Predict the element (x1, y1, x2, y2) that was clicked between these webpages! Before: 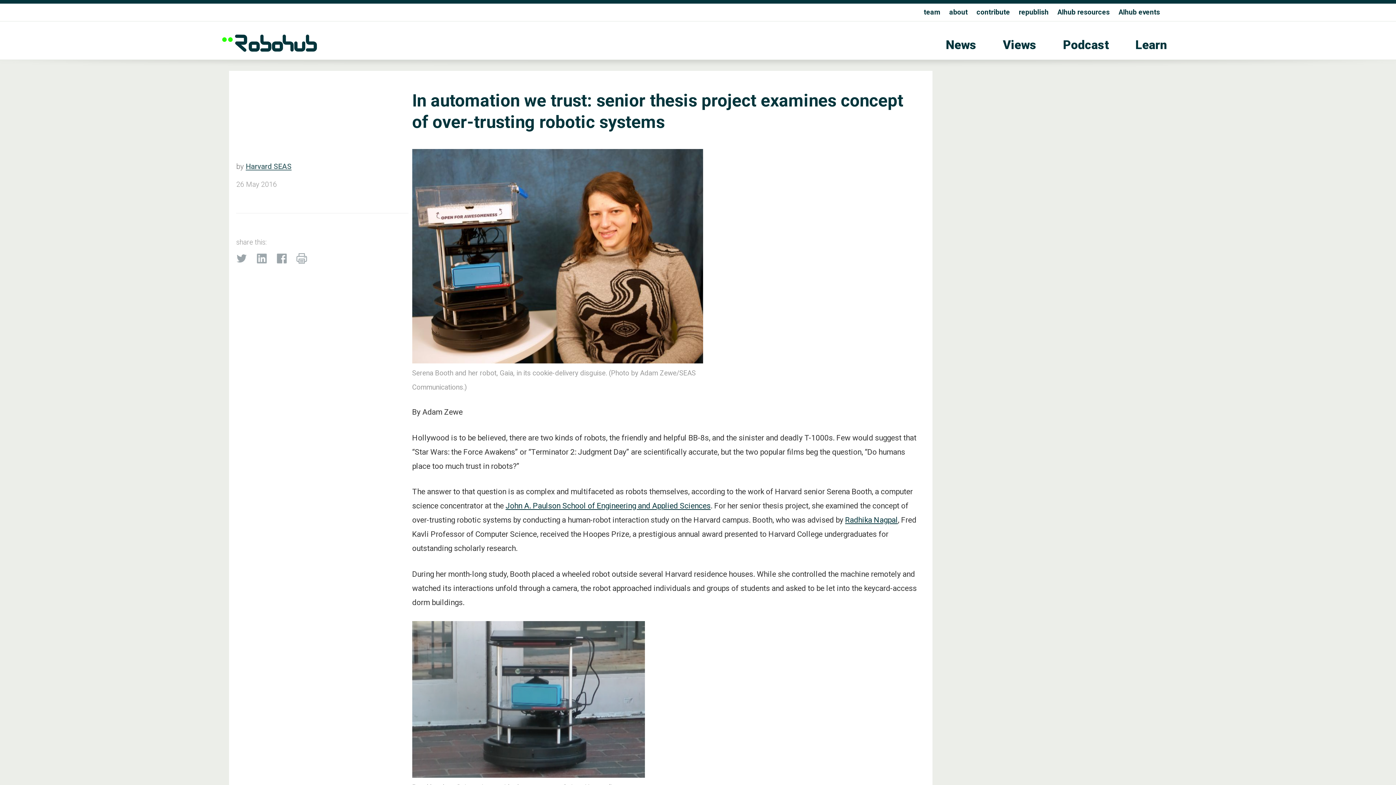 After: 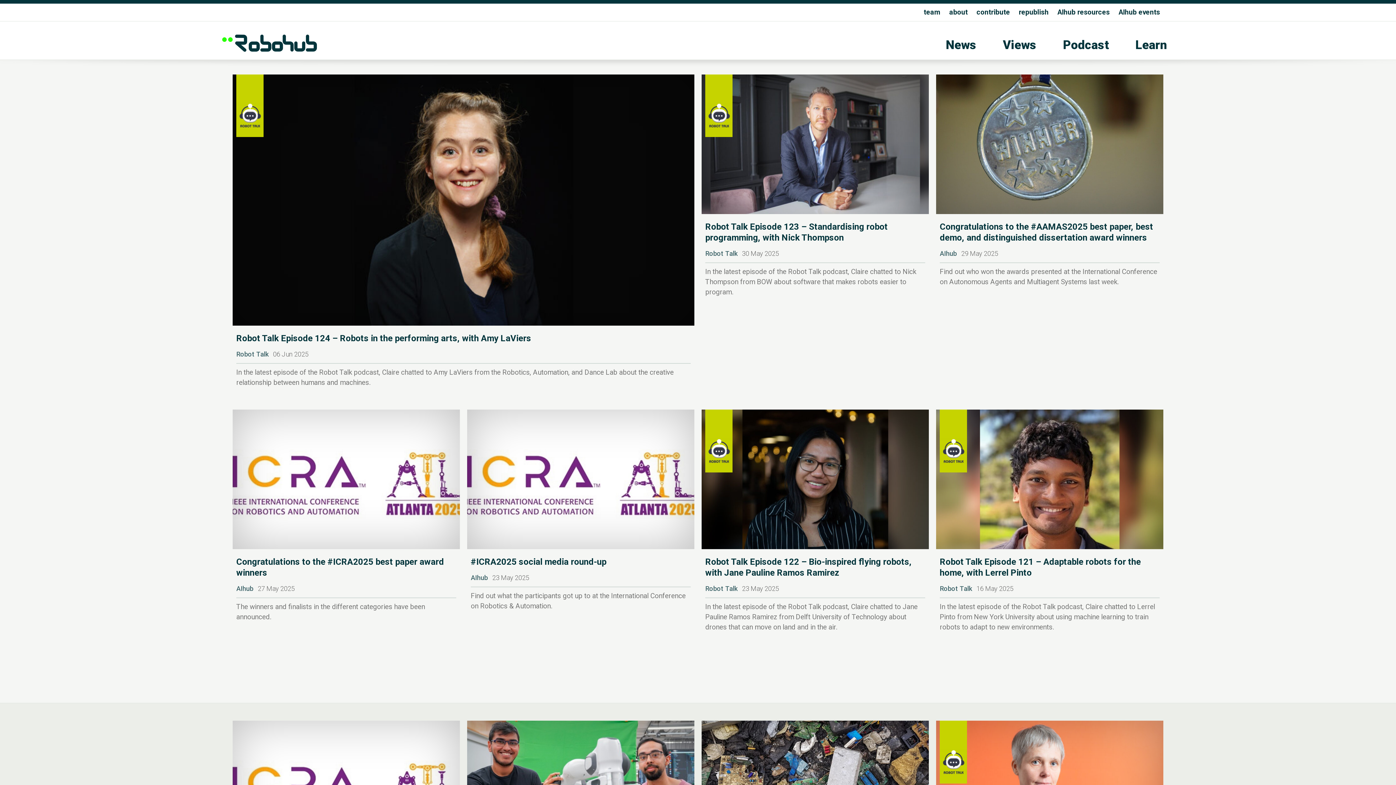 Action: bbox: (225, 28, 461, 54)